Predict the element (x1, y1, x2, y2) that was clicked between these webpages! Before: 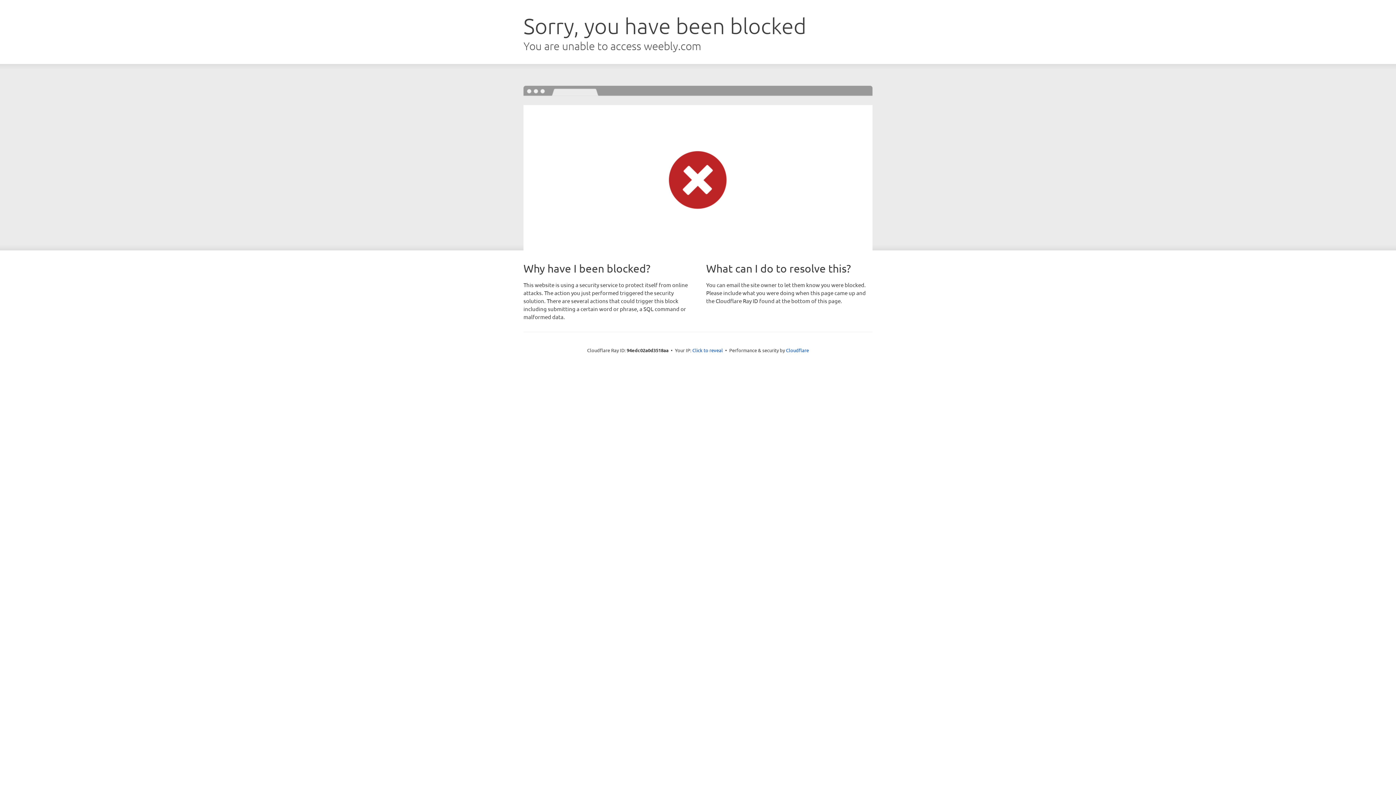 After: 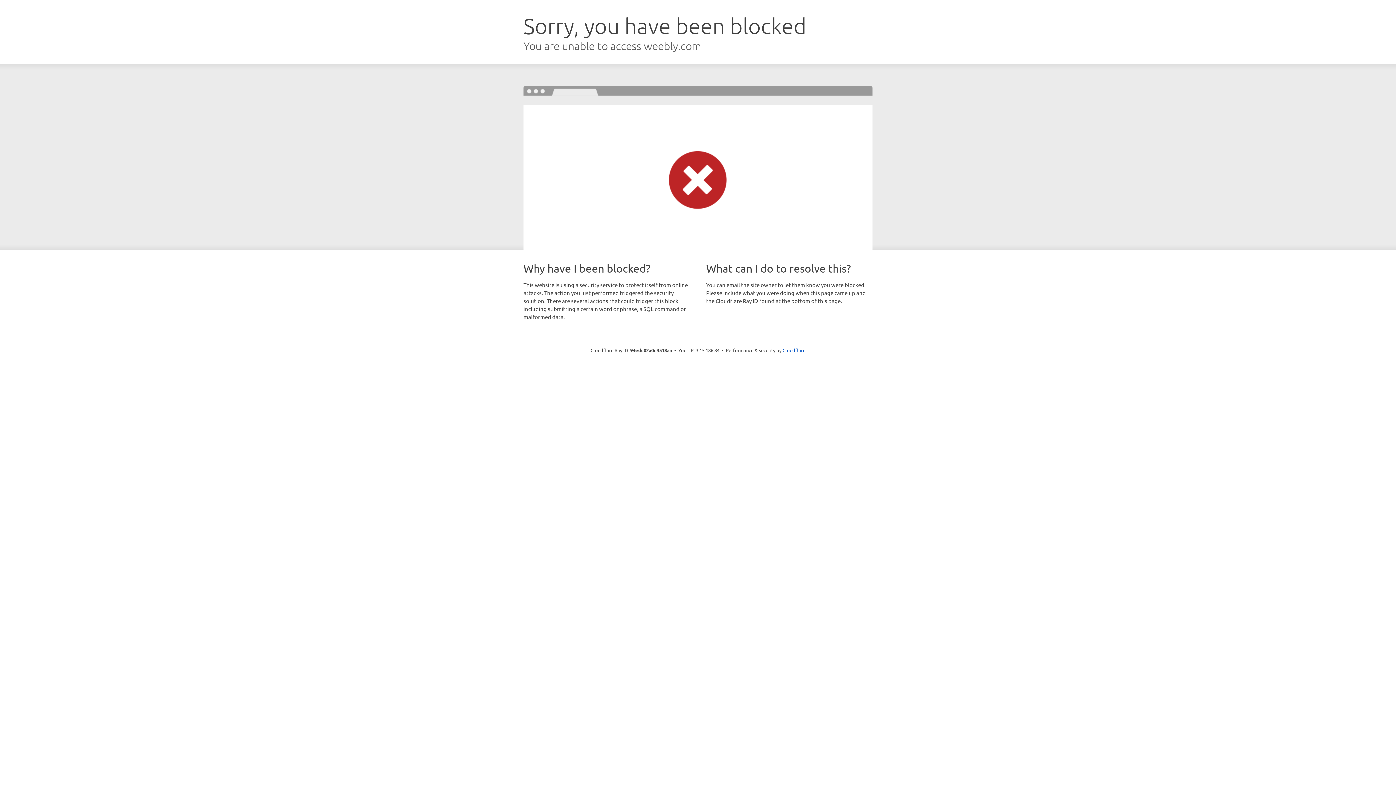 Action: label: Click to reveal bbox: (692, 346, 723, 353)